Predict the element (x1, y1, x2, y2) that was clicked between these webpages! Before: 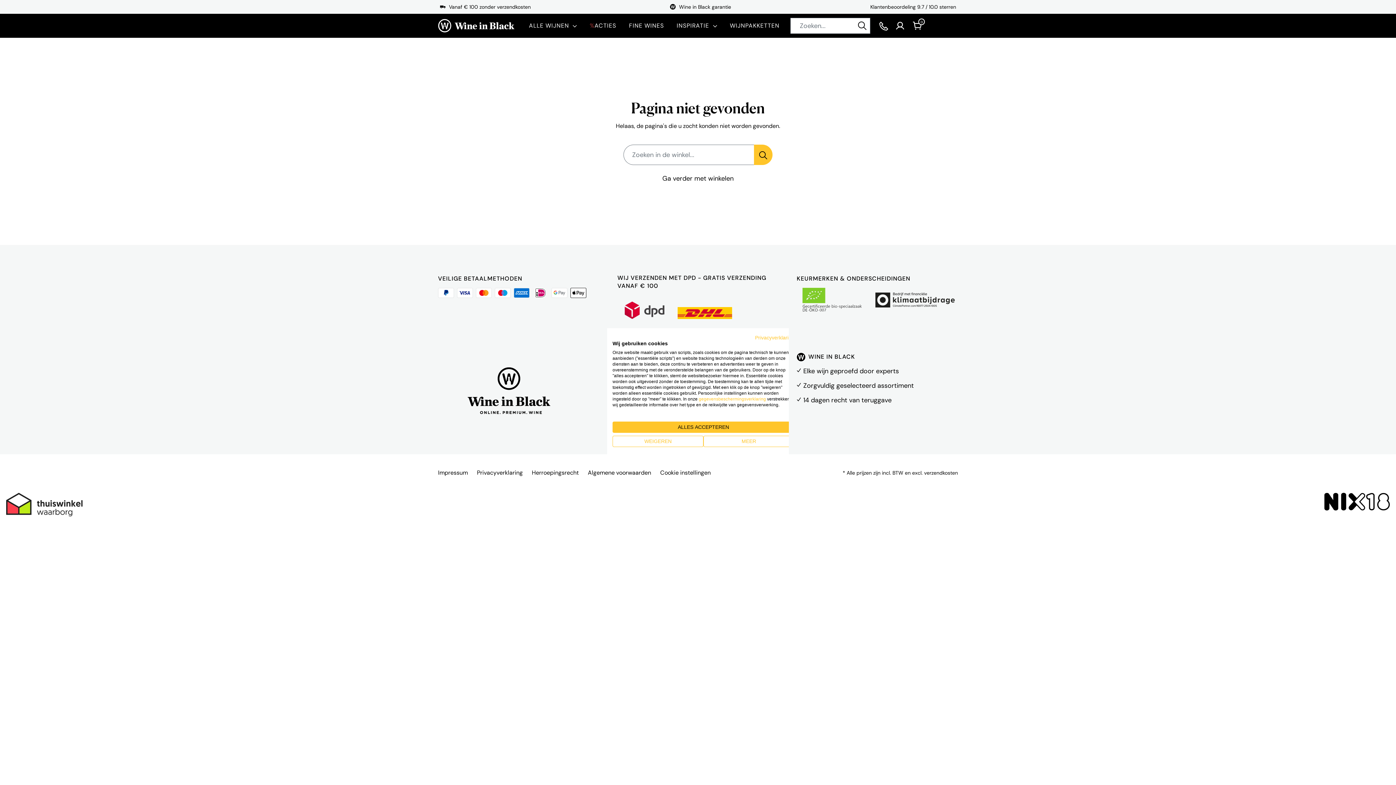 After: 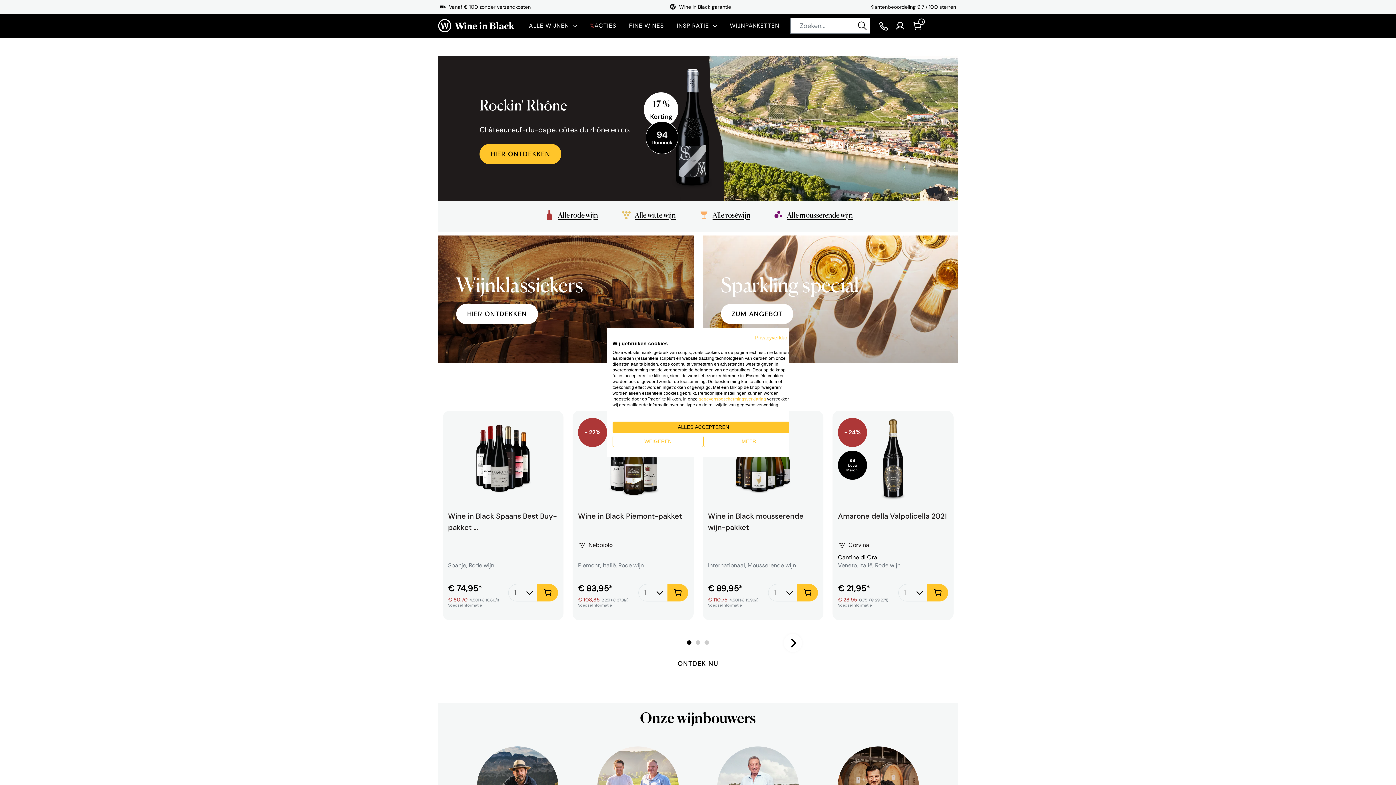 Action: bbox: (438, 17, 514, 33)